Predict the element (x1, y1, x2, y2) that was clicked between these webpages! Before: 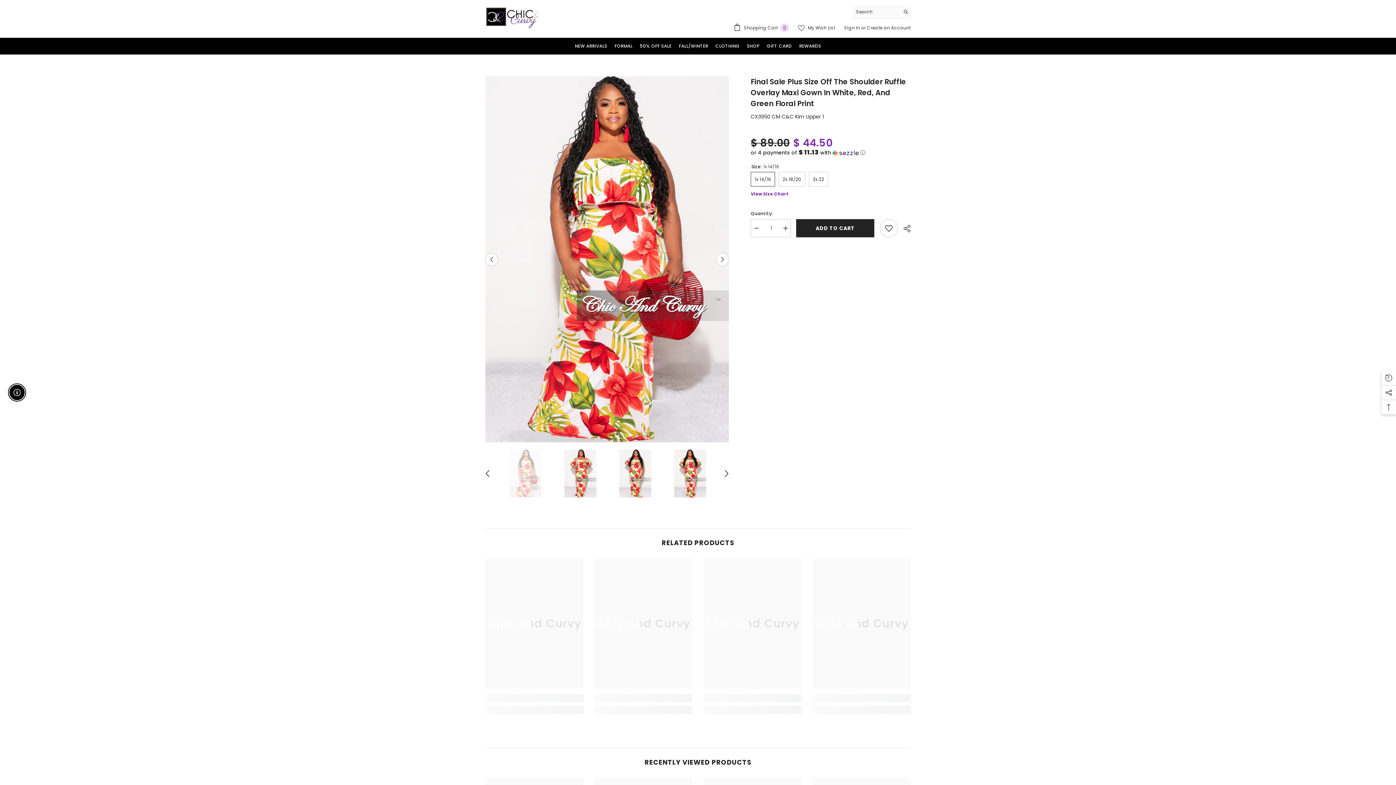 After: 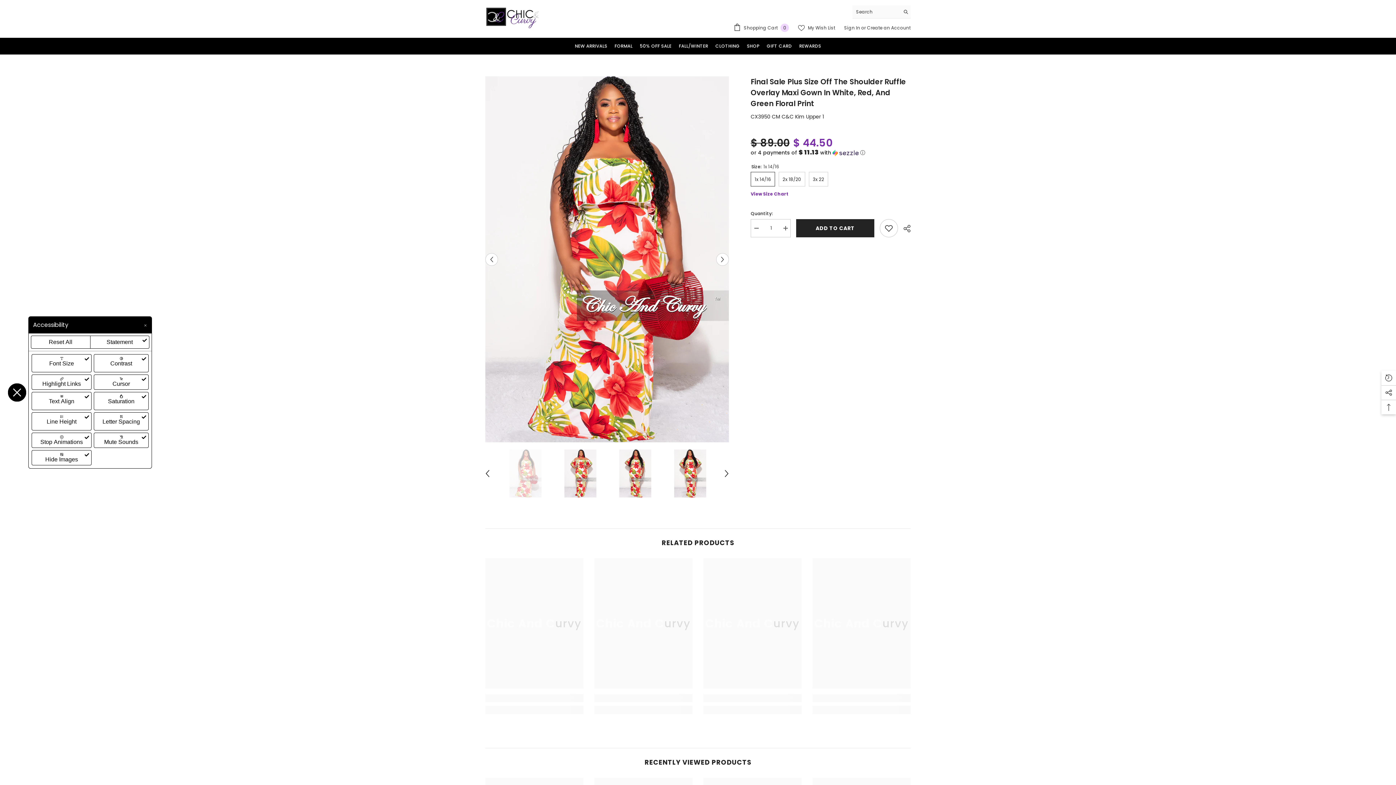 Action: bbox: (9, 385, 24, 400) label: Enable Accessibility